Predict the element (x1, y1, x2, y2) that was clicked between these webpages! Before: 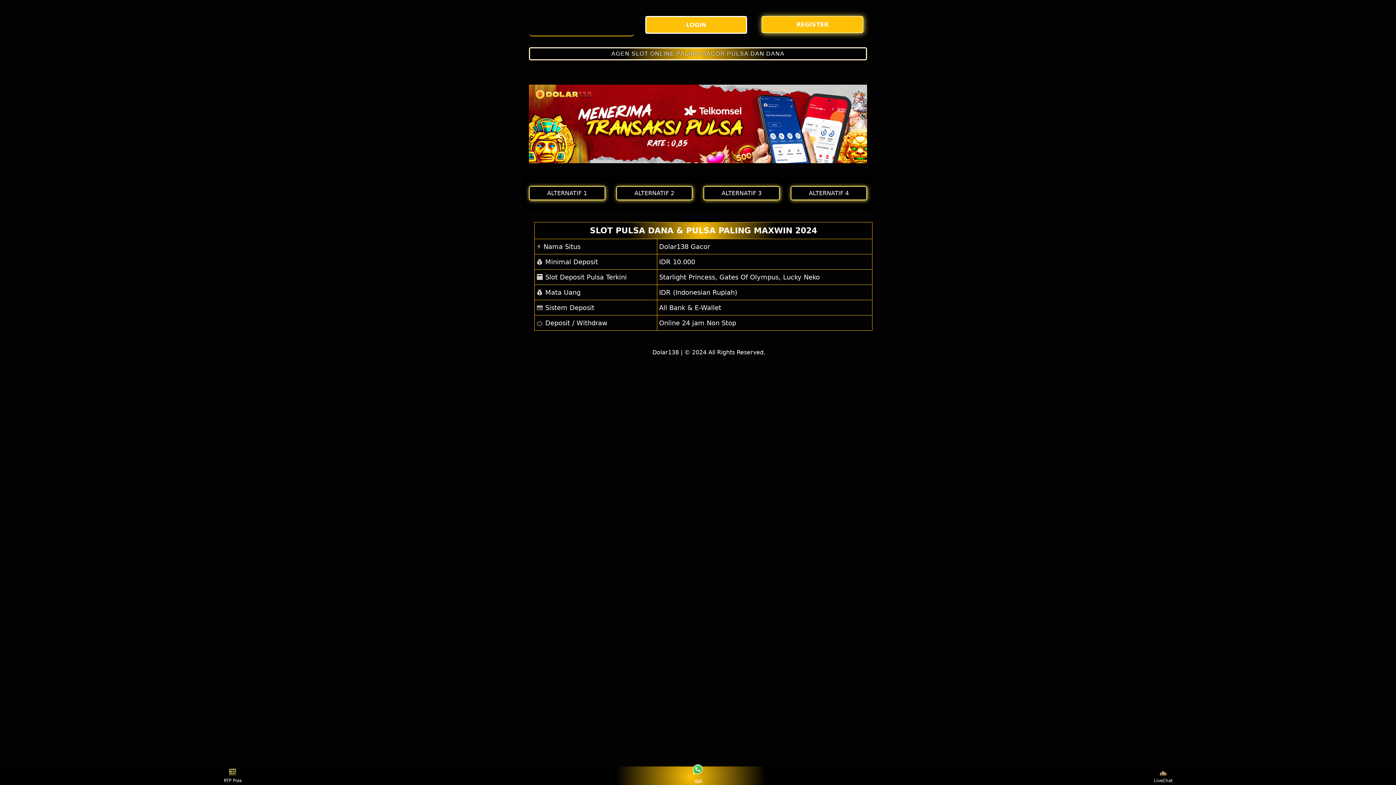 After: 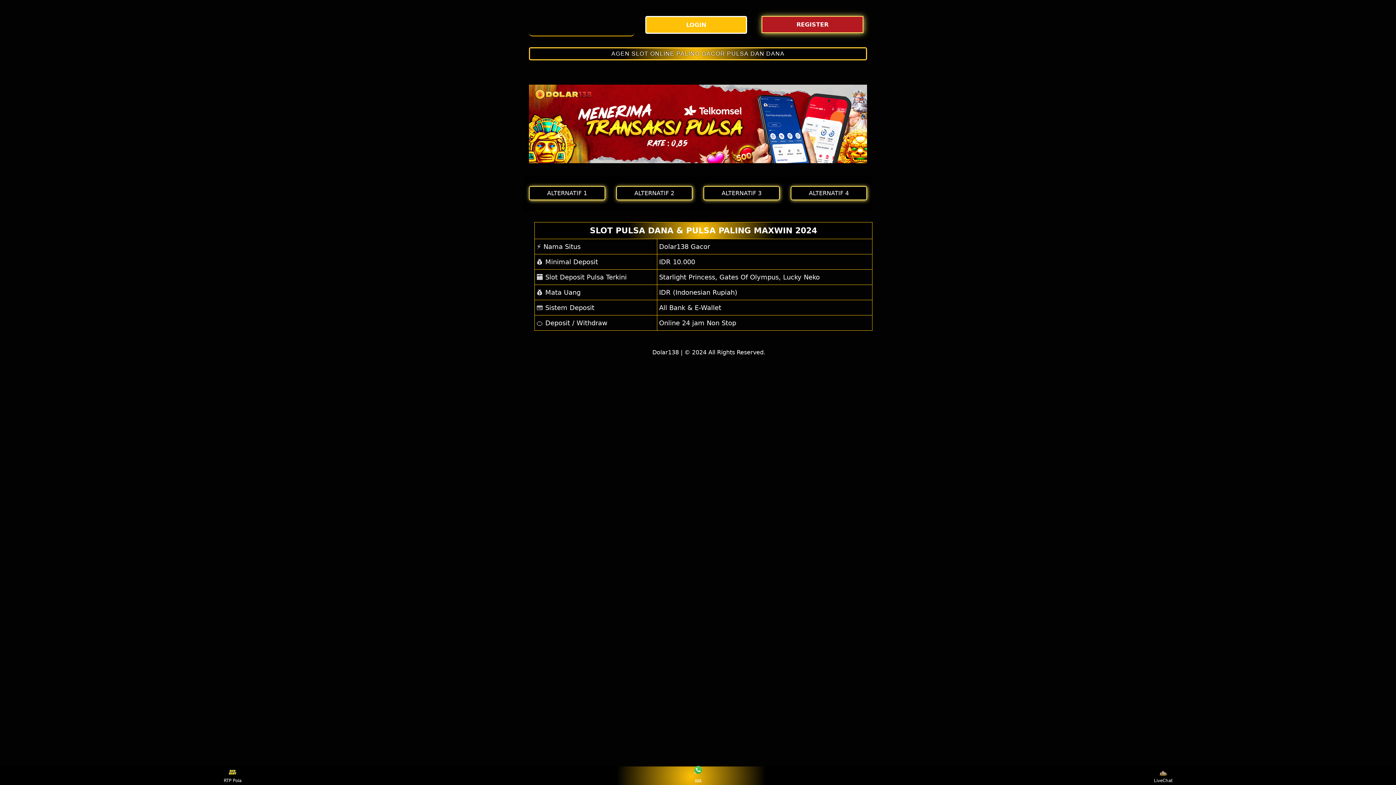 Action: bbox: (761, 16, 867, 33) label: REGISTER